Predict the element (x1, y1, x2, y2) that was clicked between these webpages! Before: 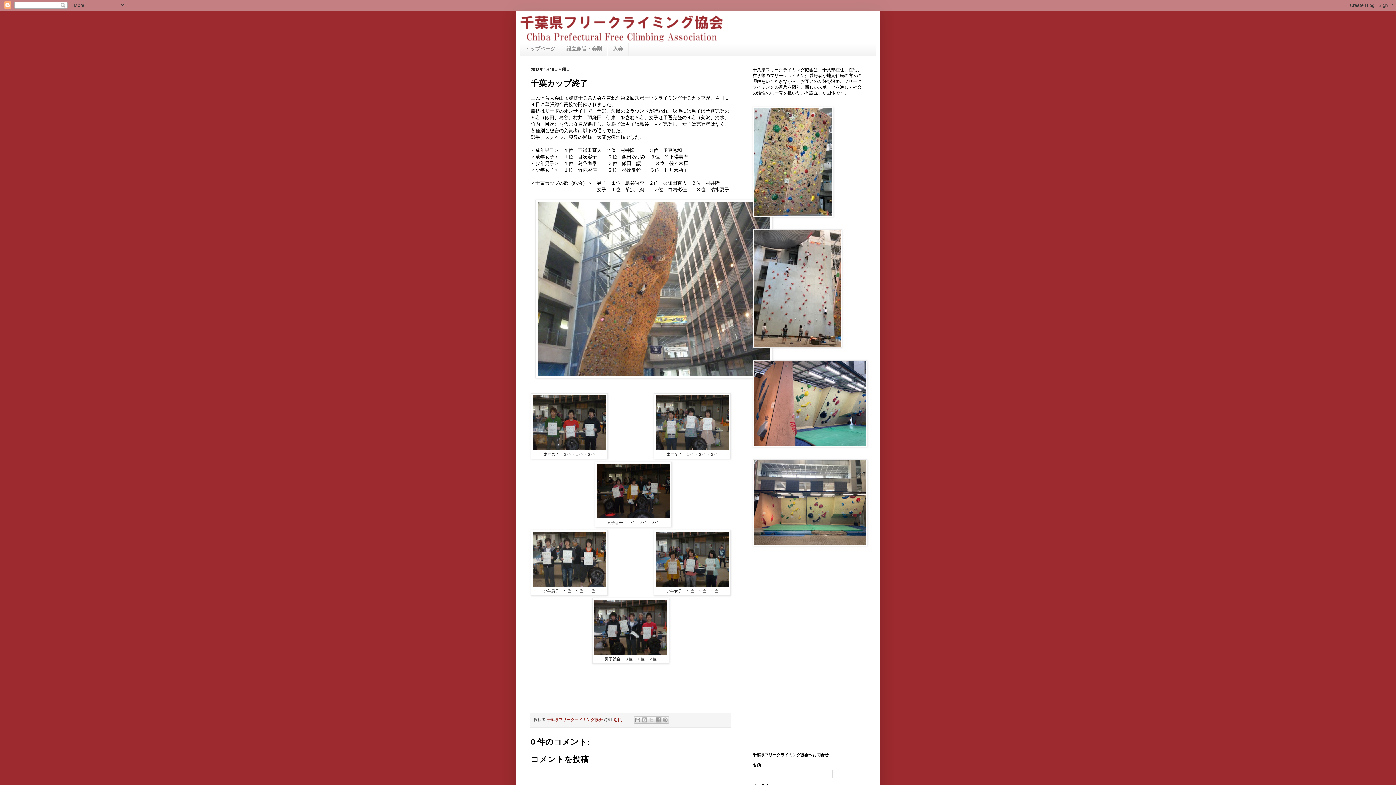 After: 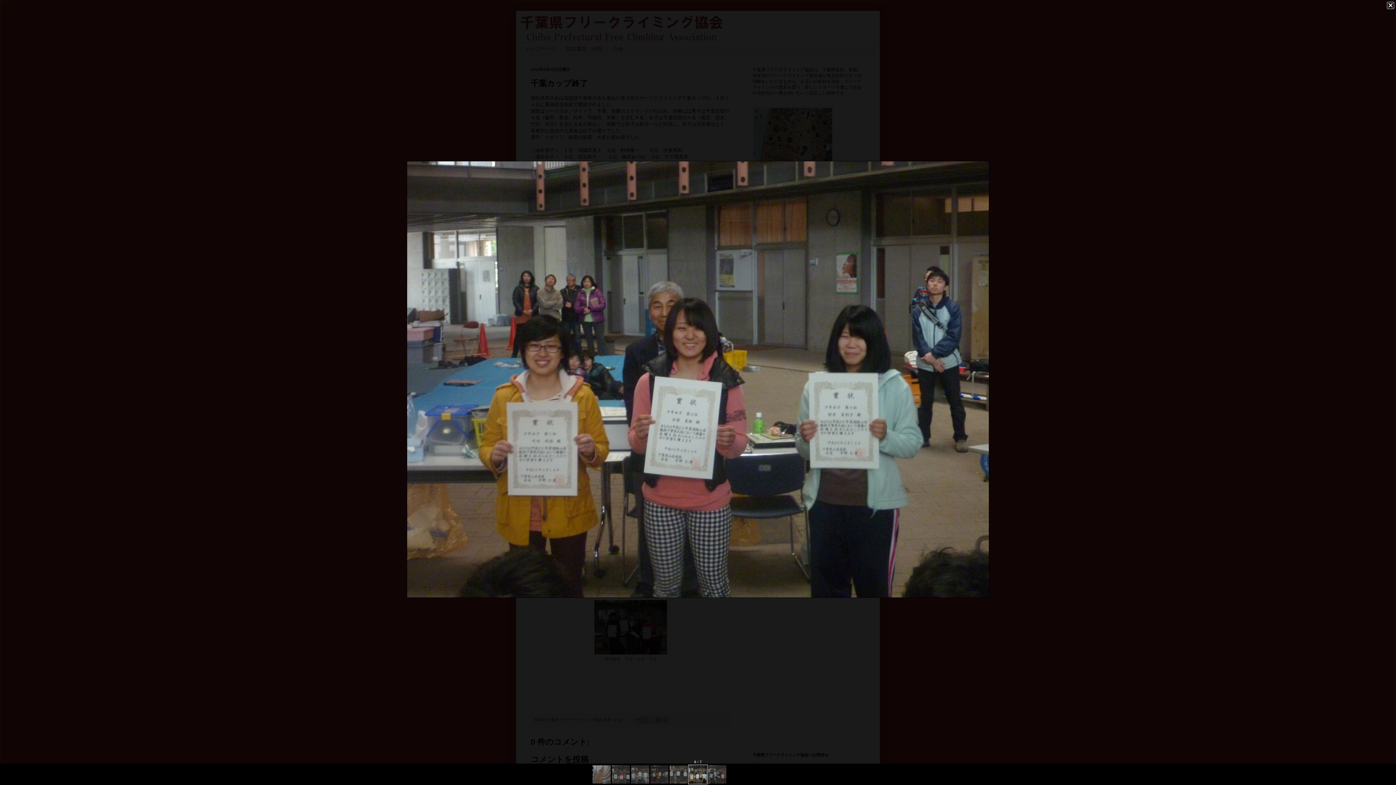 Action: bbox: (656, 582, 728, 587)